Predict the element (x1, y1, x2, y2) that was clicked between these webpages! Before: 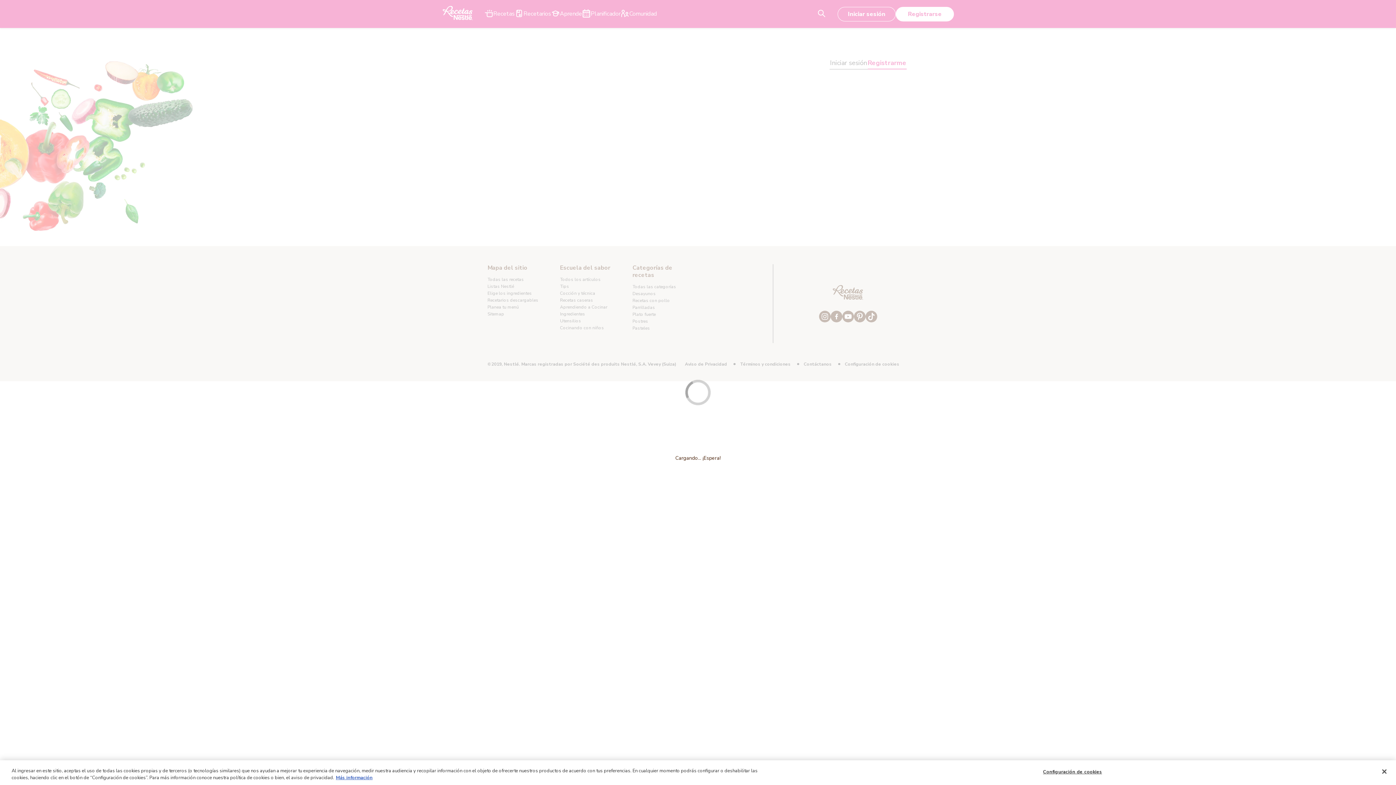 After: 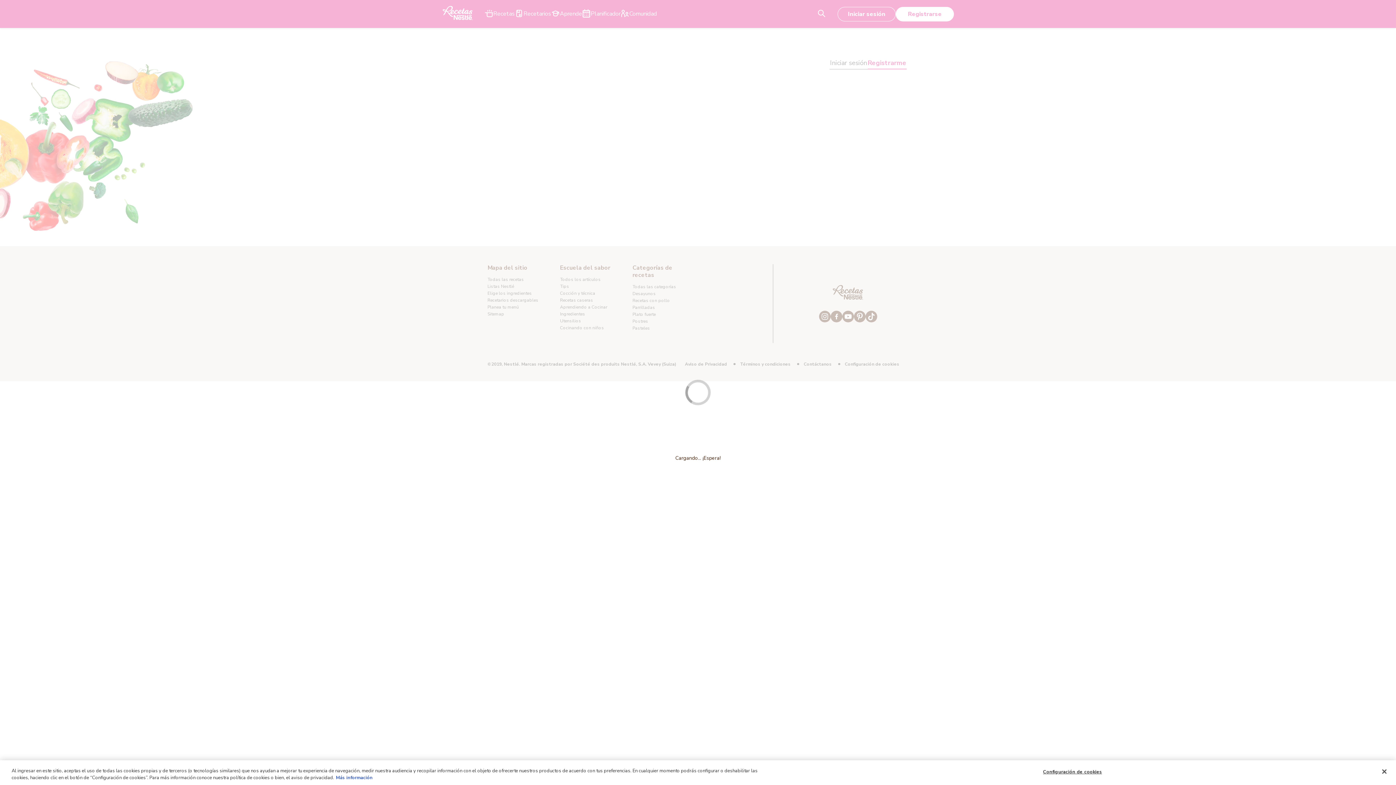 Action: bbox: (336, 774, 372, 781) label: Más información sobre su privacidad, se abre en una nueva pestaña